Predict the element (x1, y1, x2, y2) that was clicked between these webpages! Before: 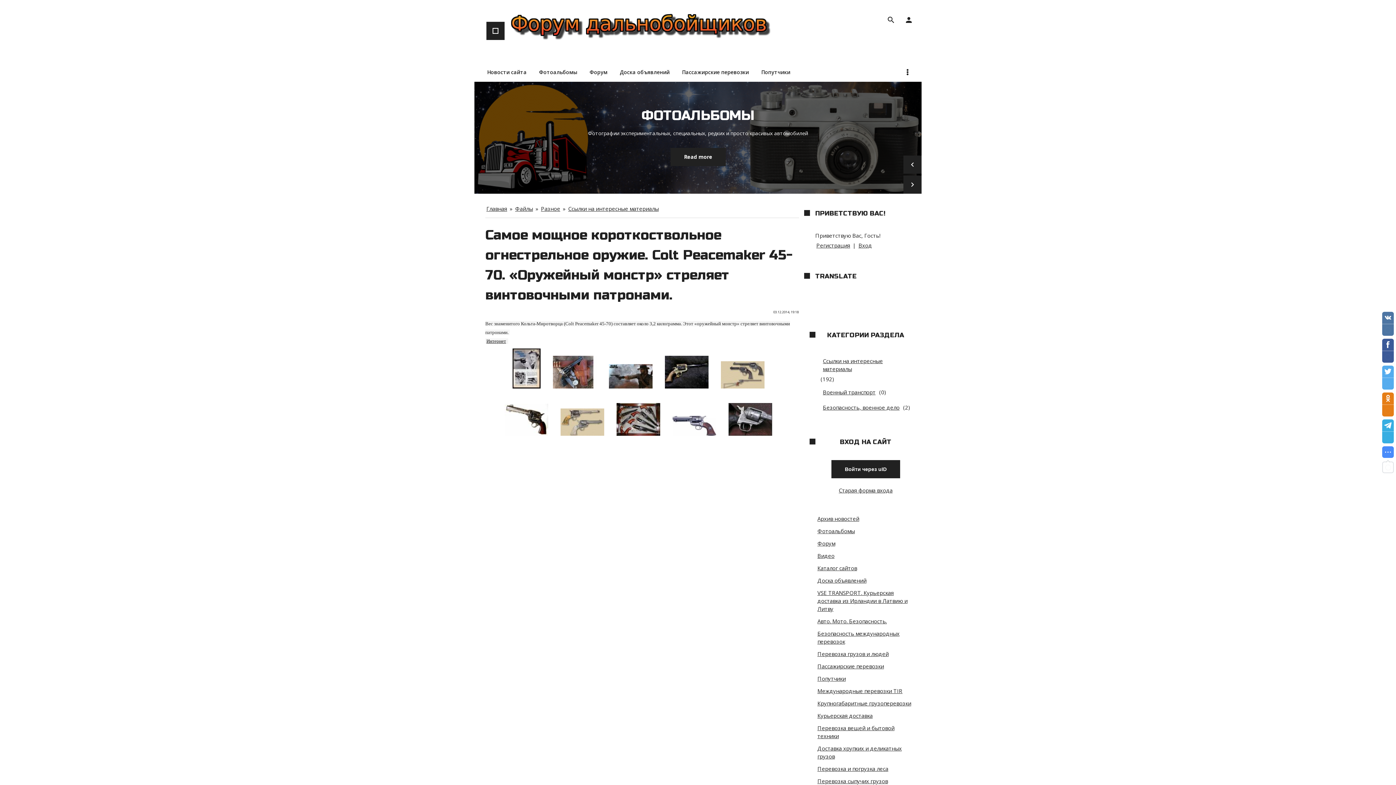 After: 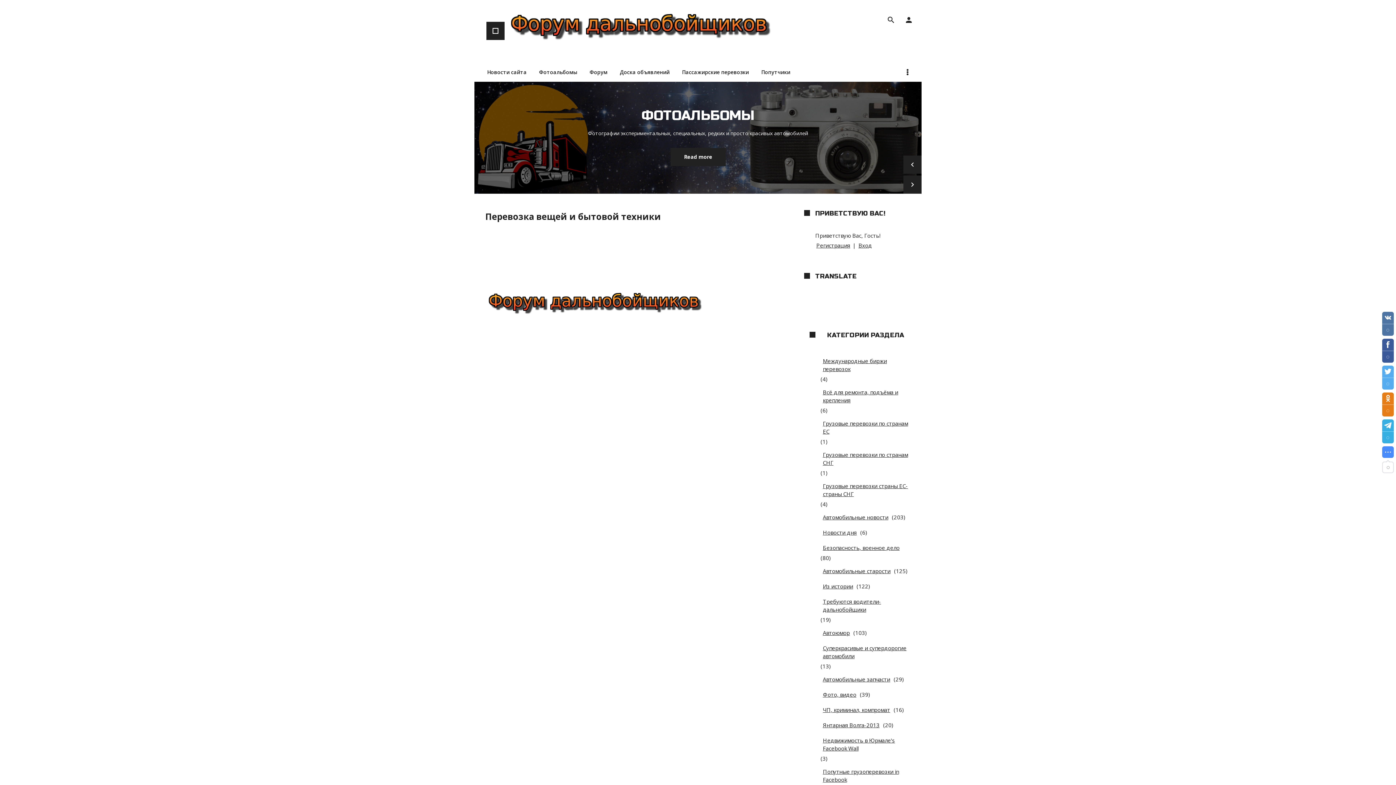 Action: bbox: (815, 722, 916, 742) label: Перевозка вещей и бытовой техники